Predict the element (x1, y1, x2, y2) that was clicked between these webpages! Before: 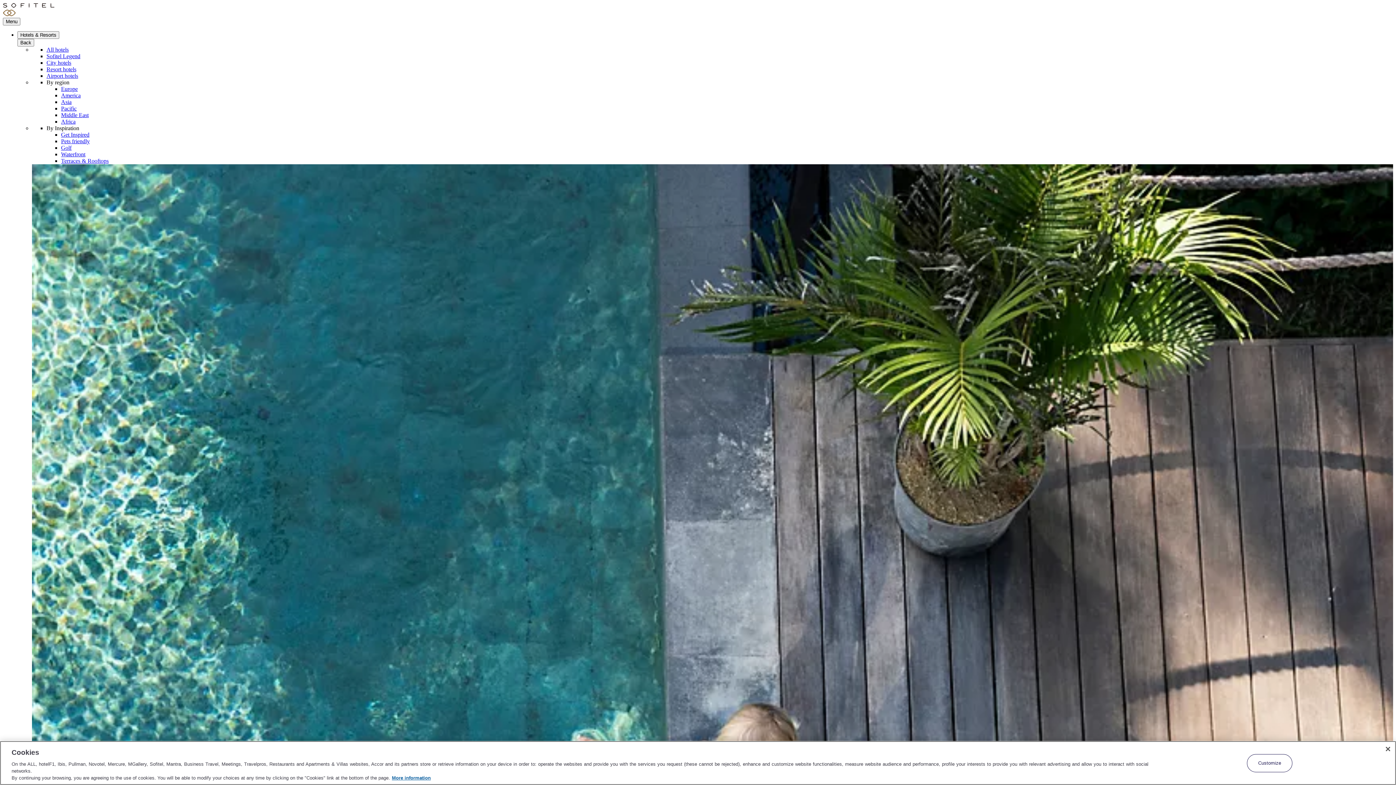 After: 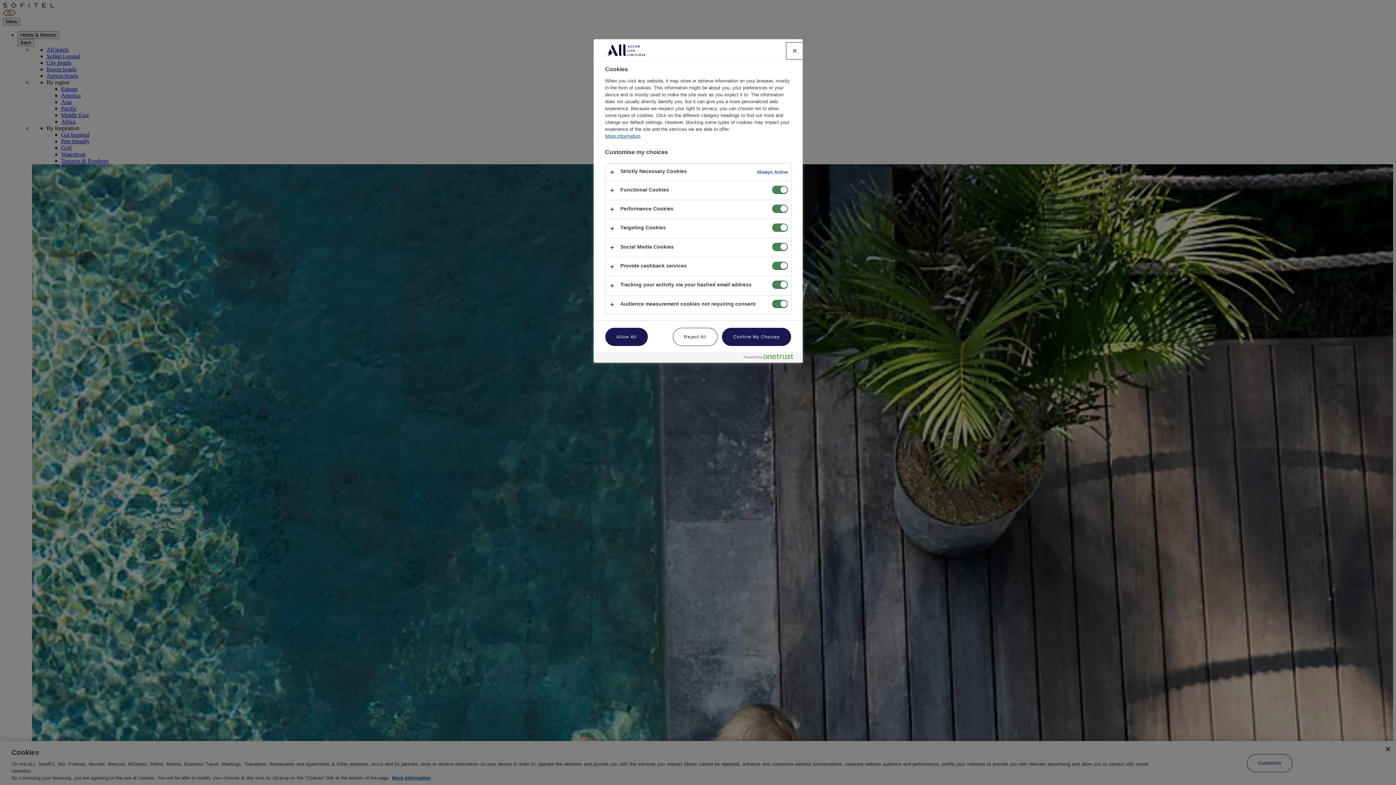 Action: label: Customize bbox: (1247, 754, 1292, 772)